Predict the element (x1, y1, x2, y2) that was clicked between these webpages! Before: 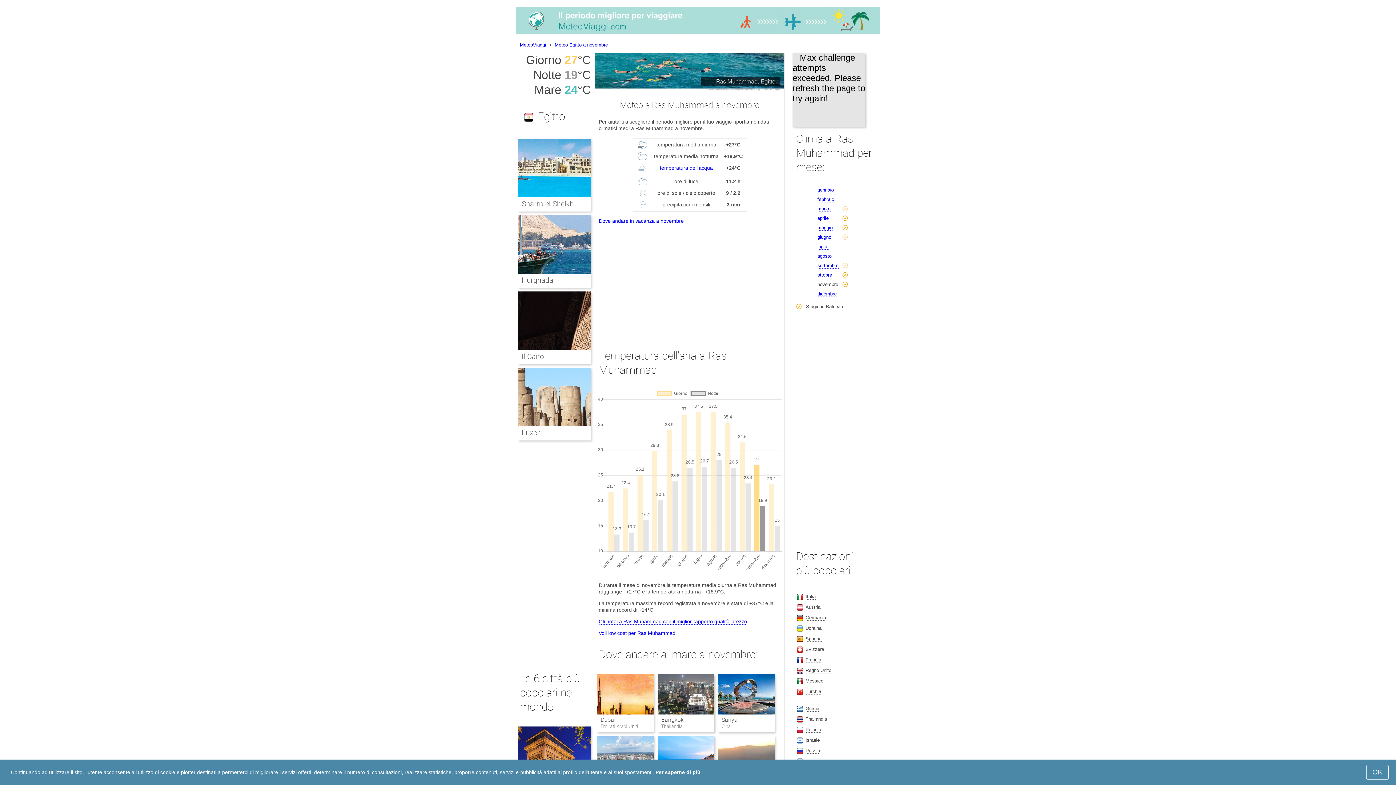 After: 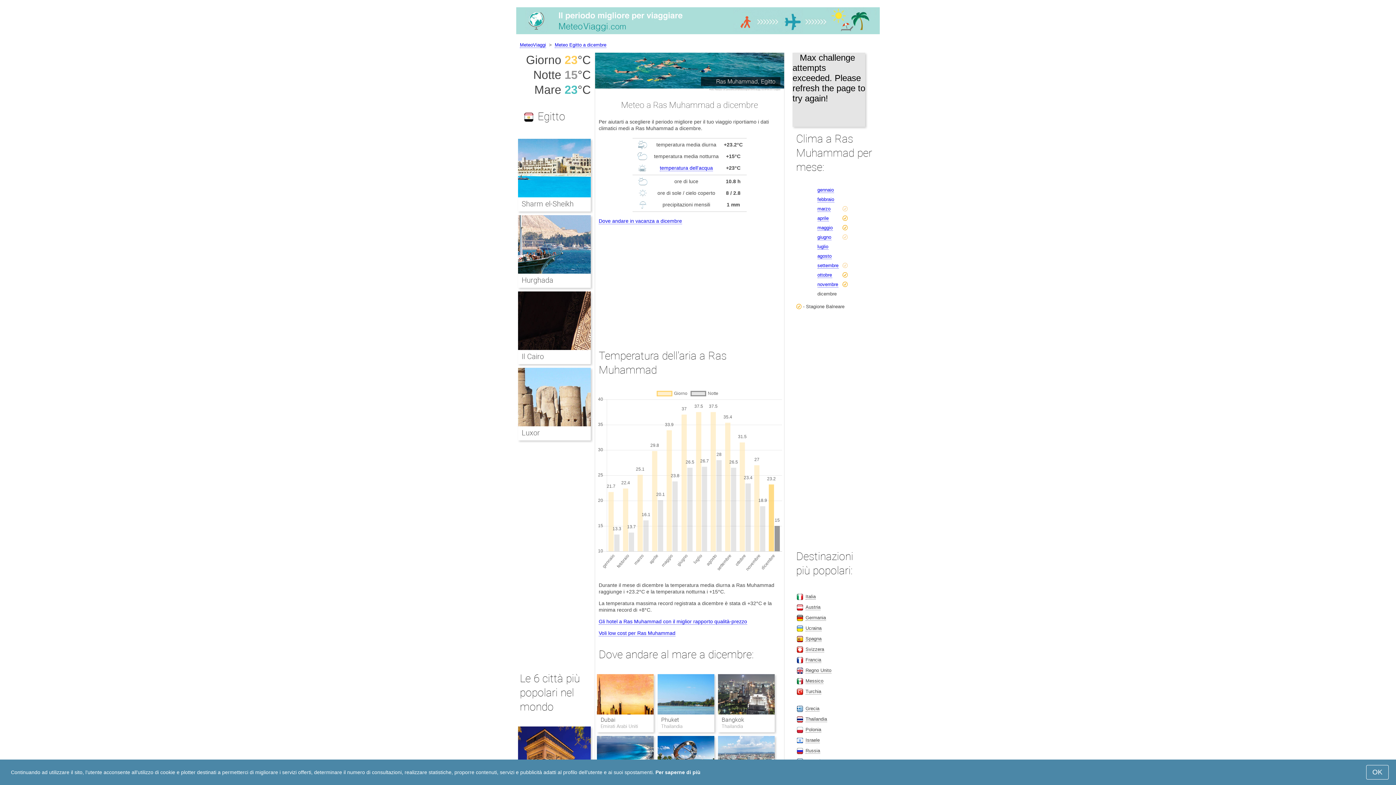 Action: bbox: (817, 291, 836, 296) label: dicembre